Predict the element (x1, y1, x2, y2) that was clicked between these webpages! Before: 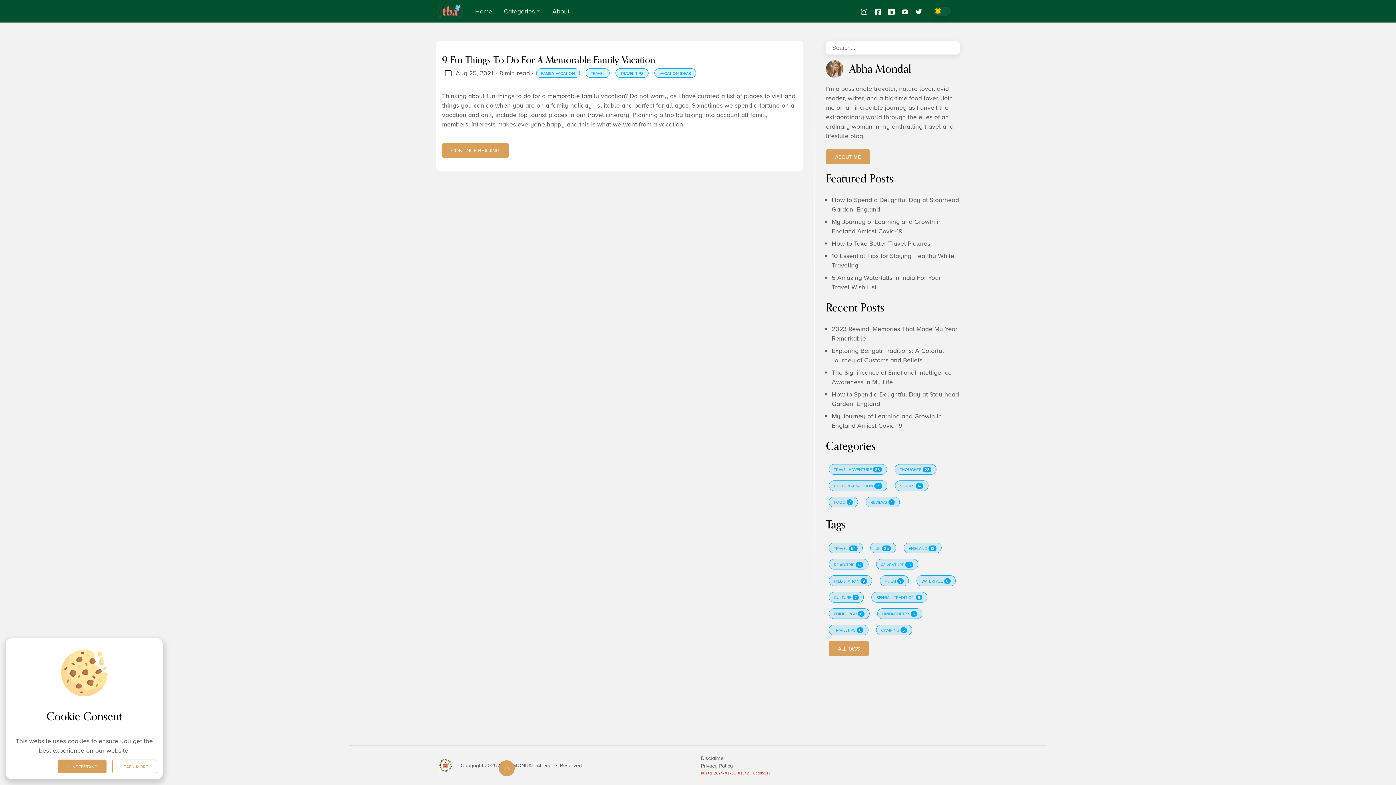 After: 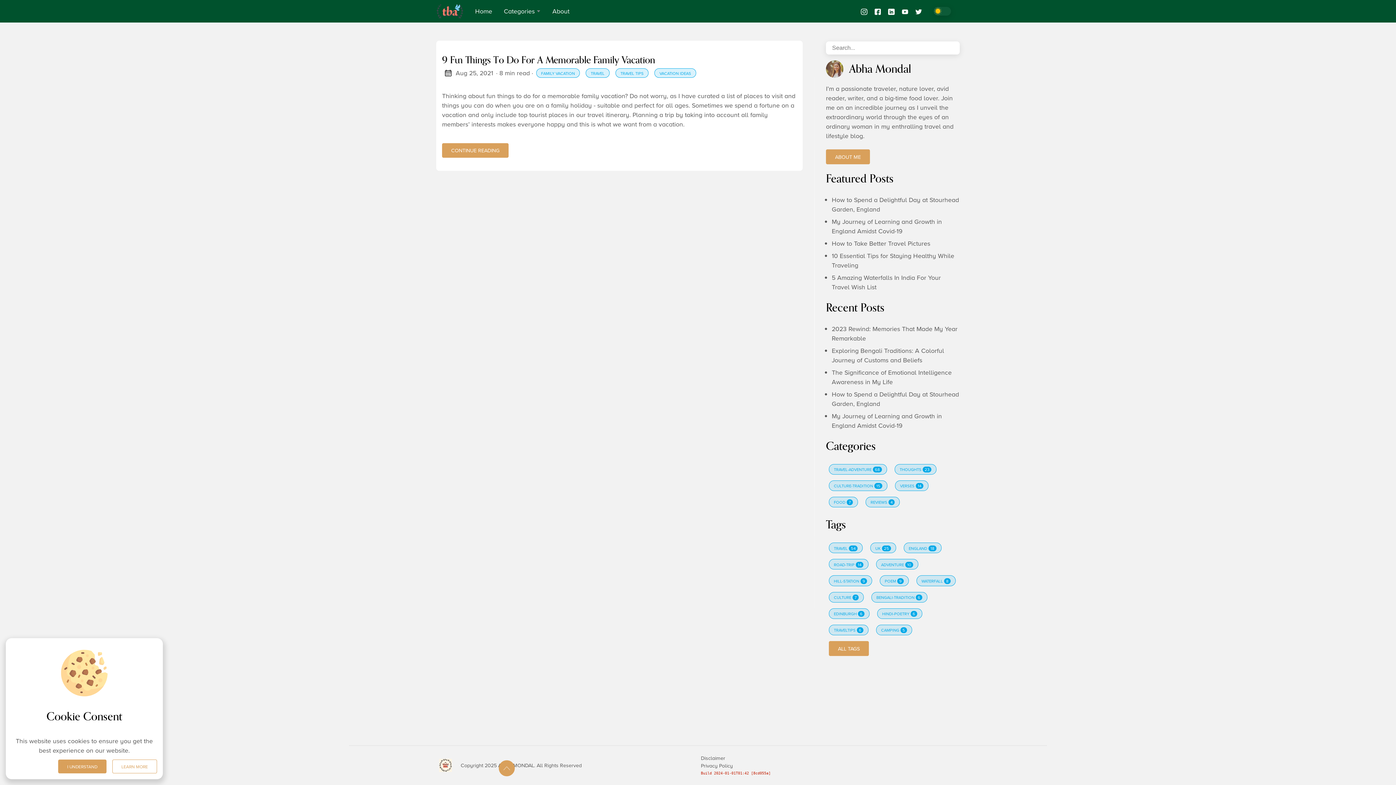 Action: bbox: (884, 6, 897, 15)